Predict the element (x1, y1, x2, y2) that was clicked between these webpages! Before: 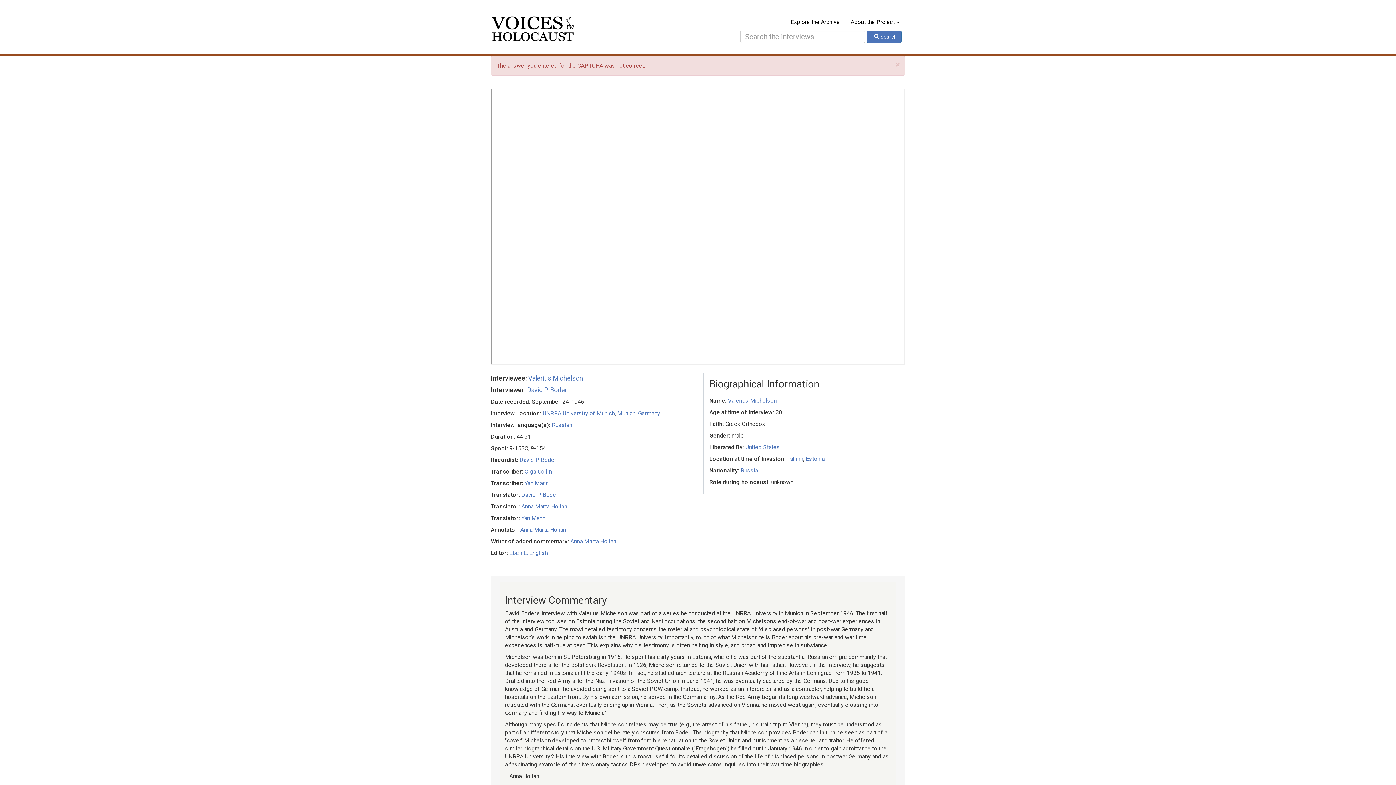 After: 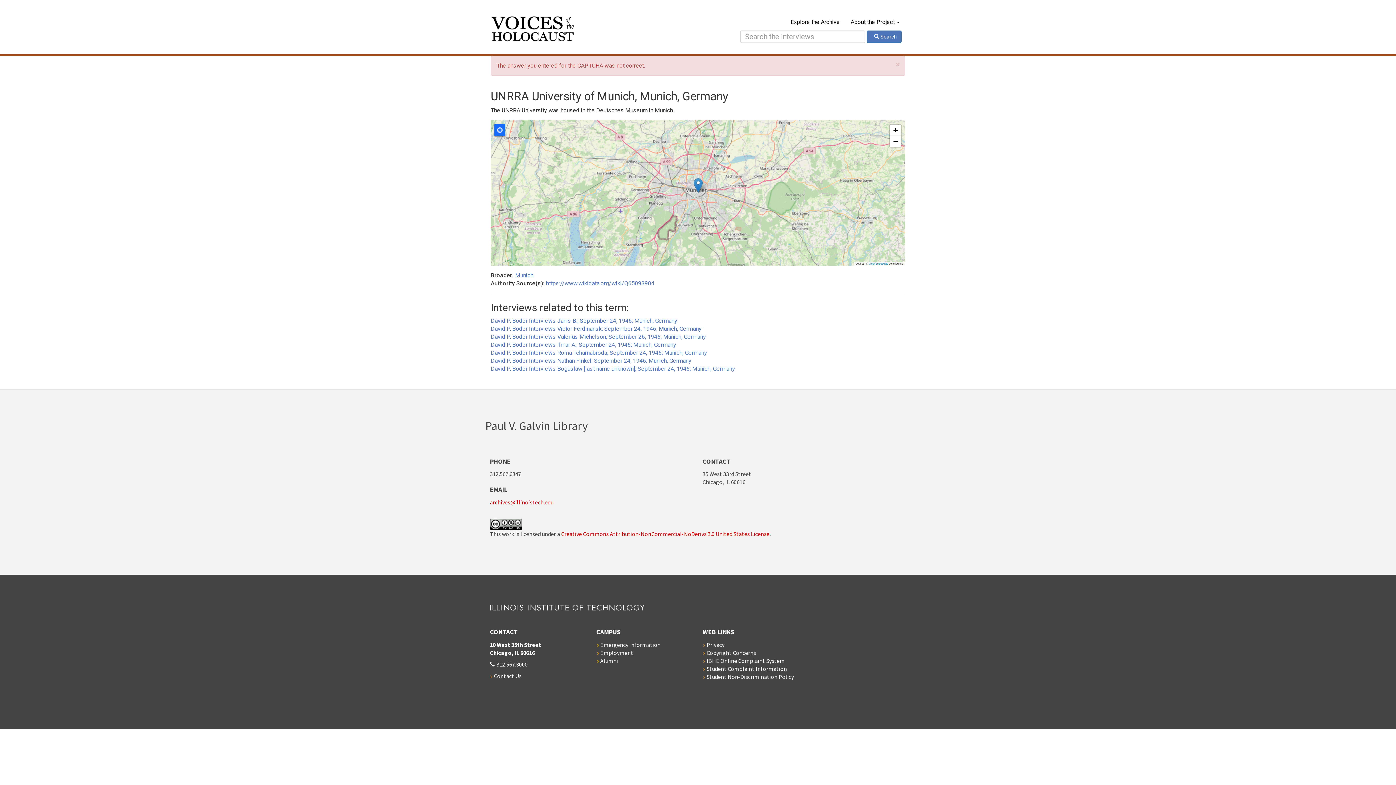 Action: bbox: (542, 410, 614, 417) label: UNRRA University of Munich